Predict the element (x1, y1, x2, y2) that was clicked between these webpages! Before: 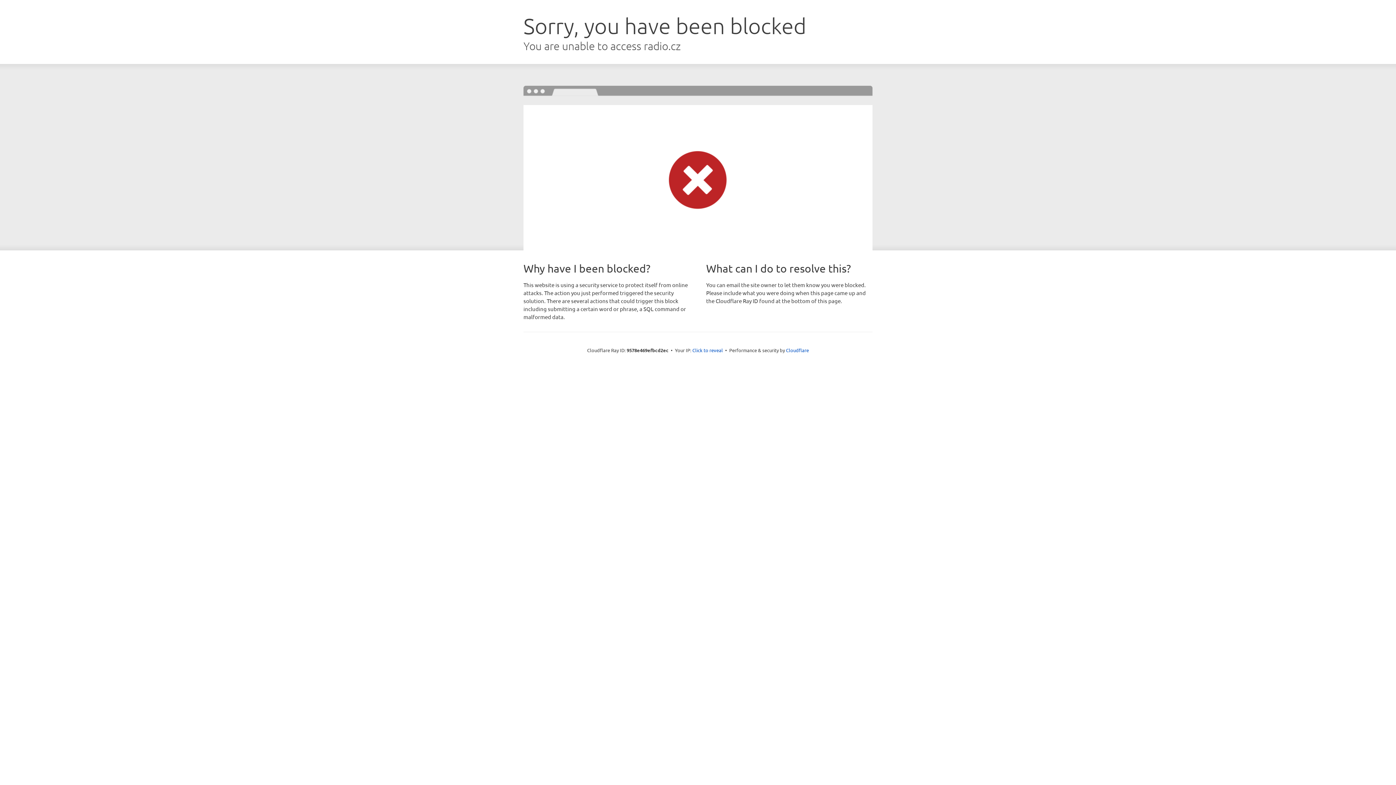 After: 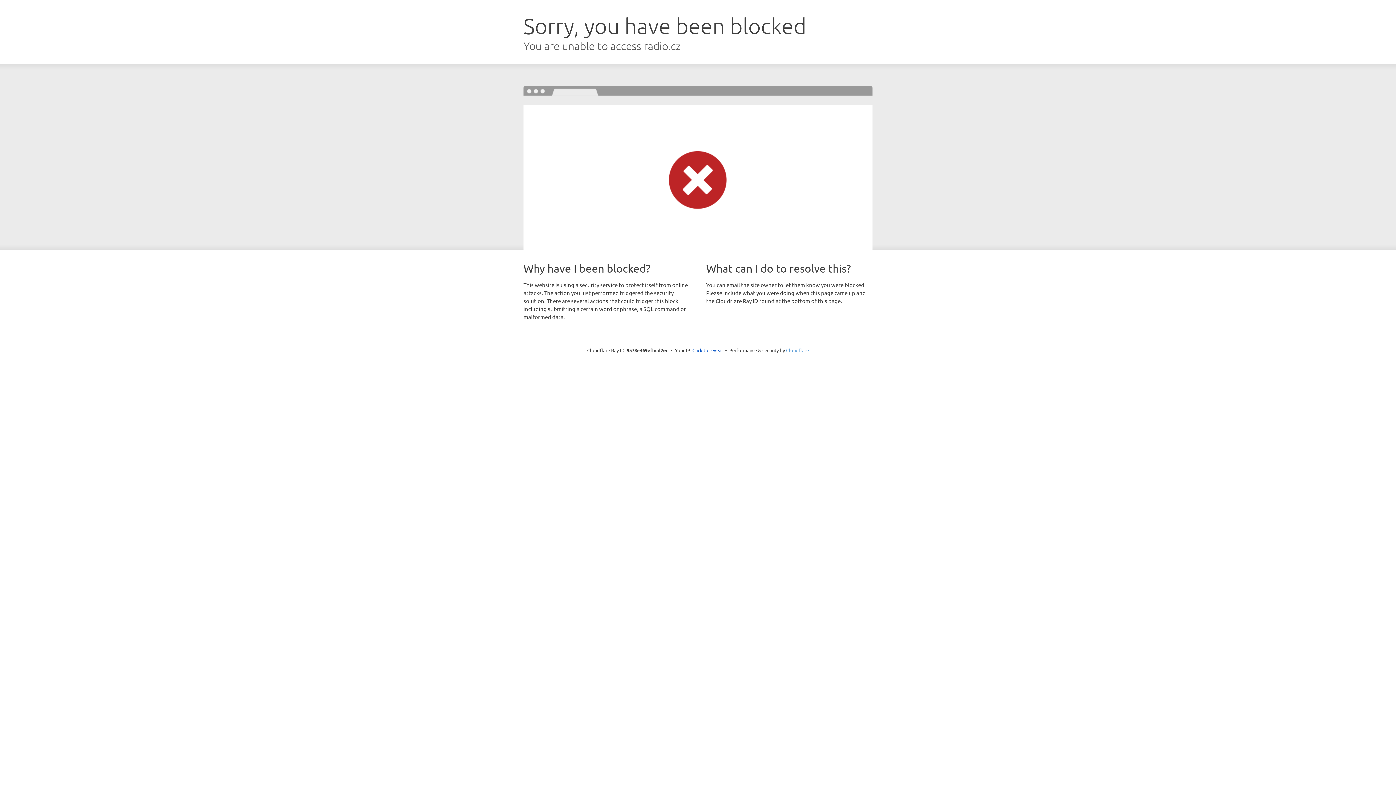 Action: label: Cloudflare bbox: (786, 347, 809, 353)